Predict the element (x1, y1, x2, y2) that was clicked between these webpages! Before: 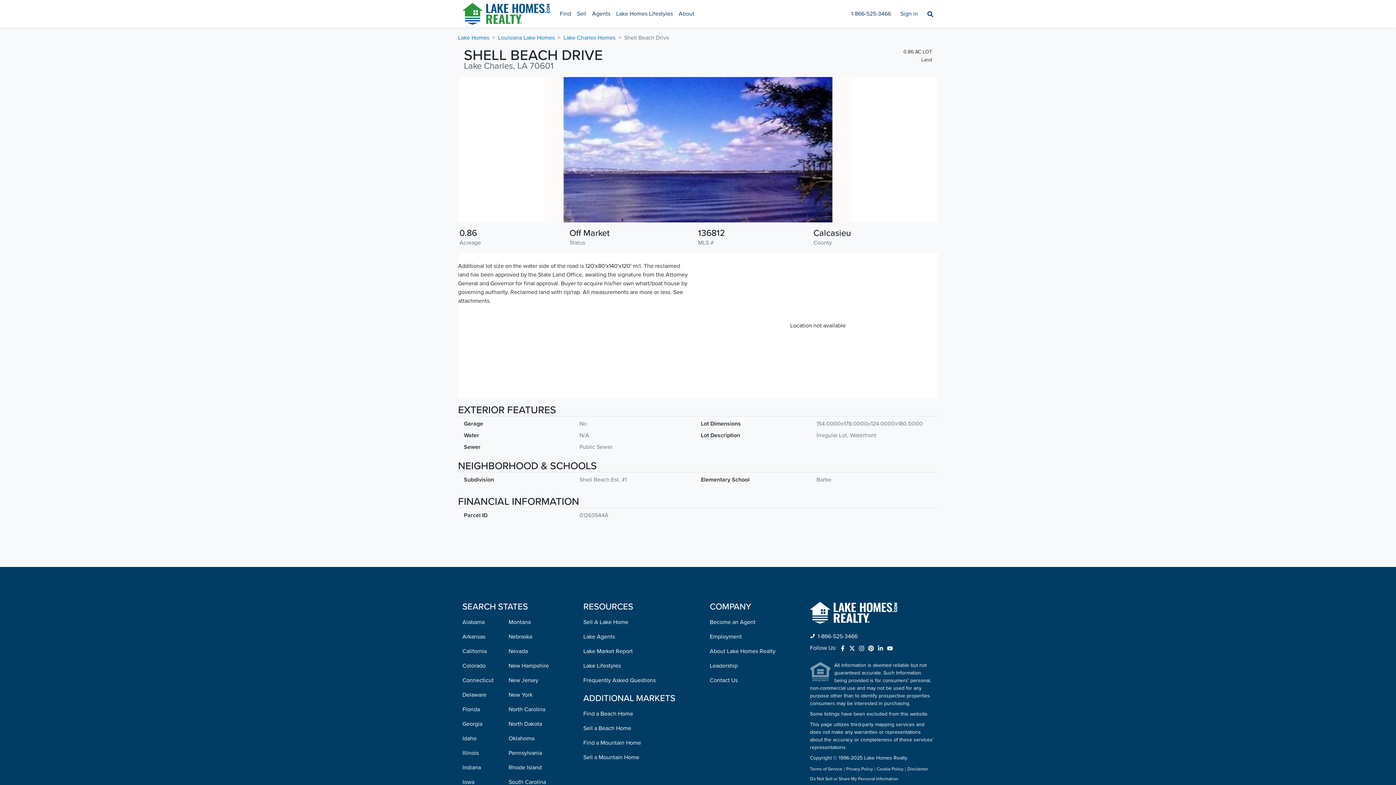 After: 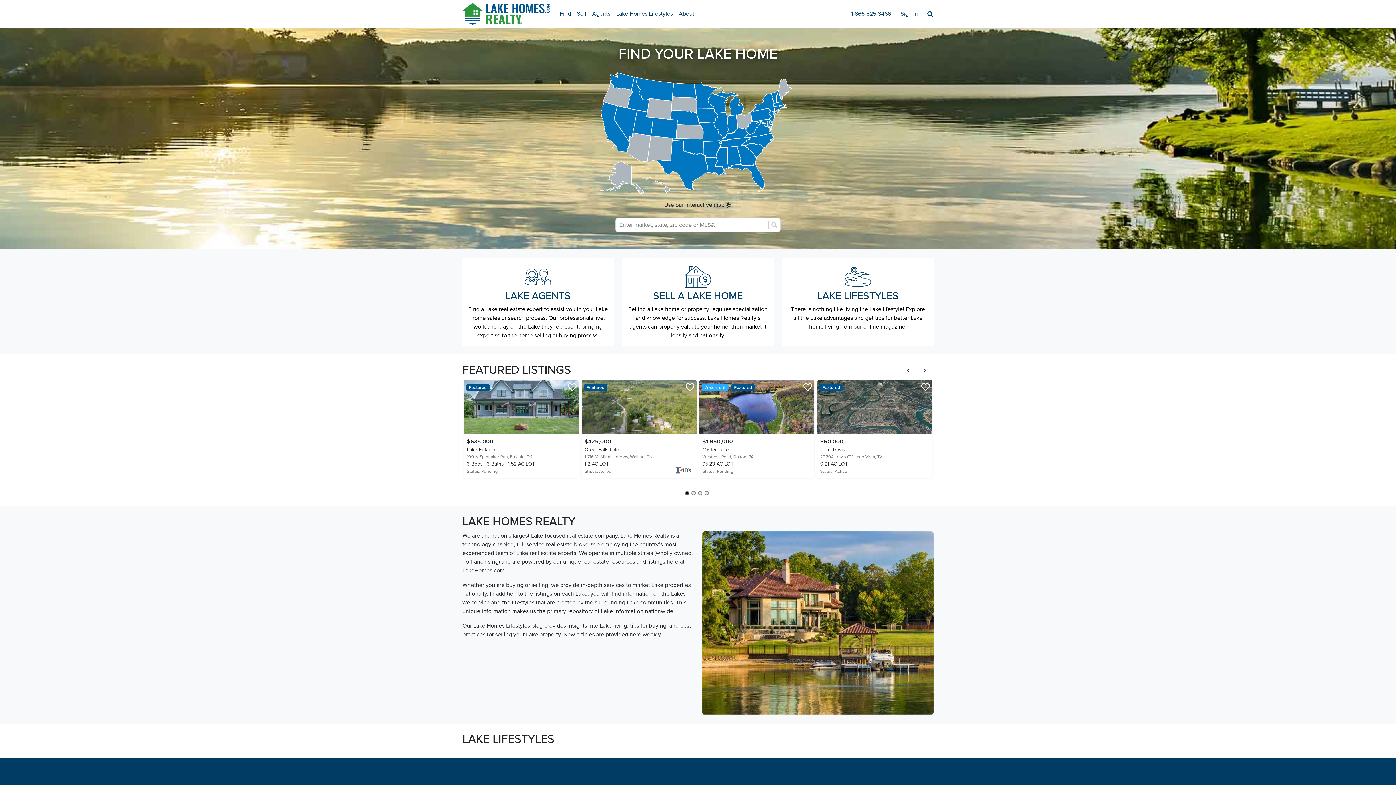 Action: label: Lake Homes bbox: (458, 33, 489, 42)